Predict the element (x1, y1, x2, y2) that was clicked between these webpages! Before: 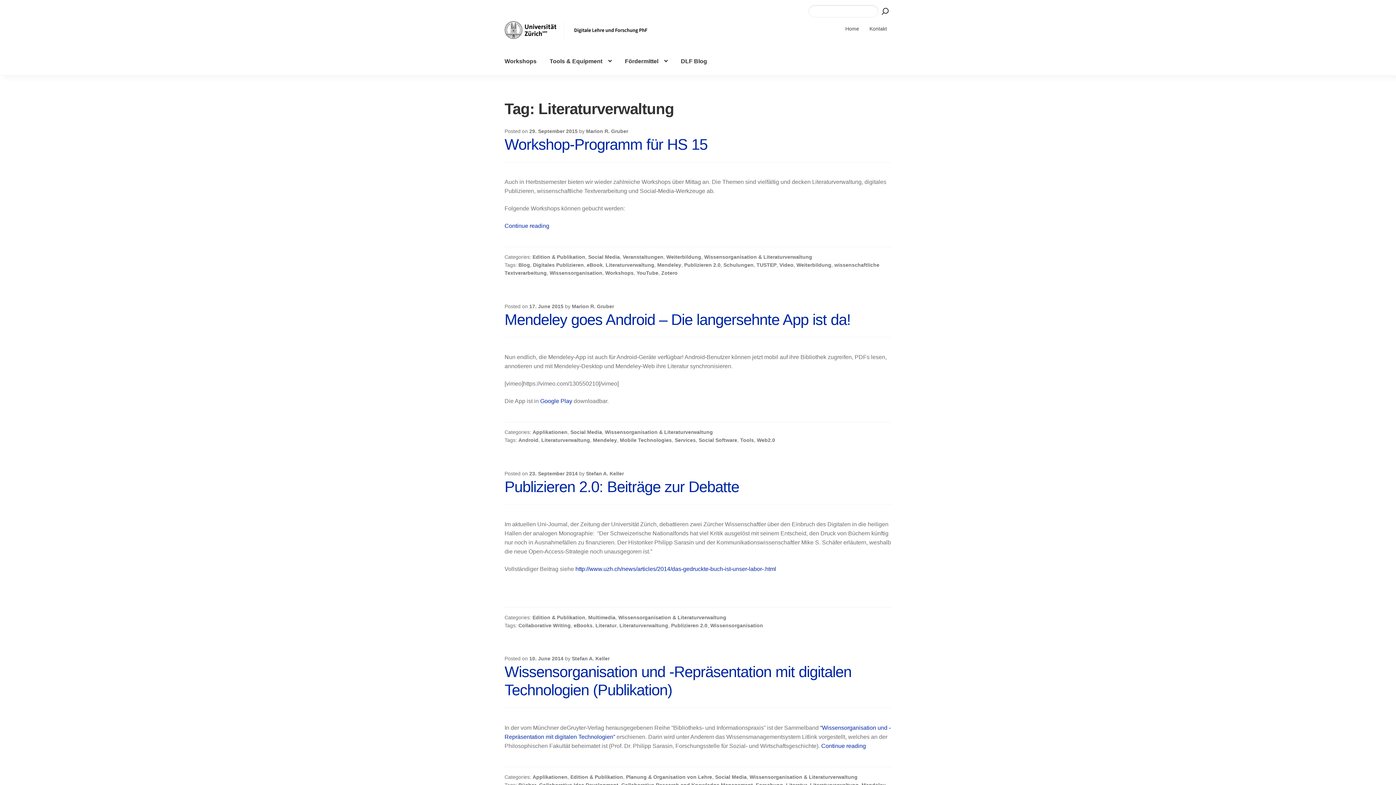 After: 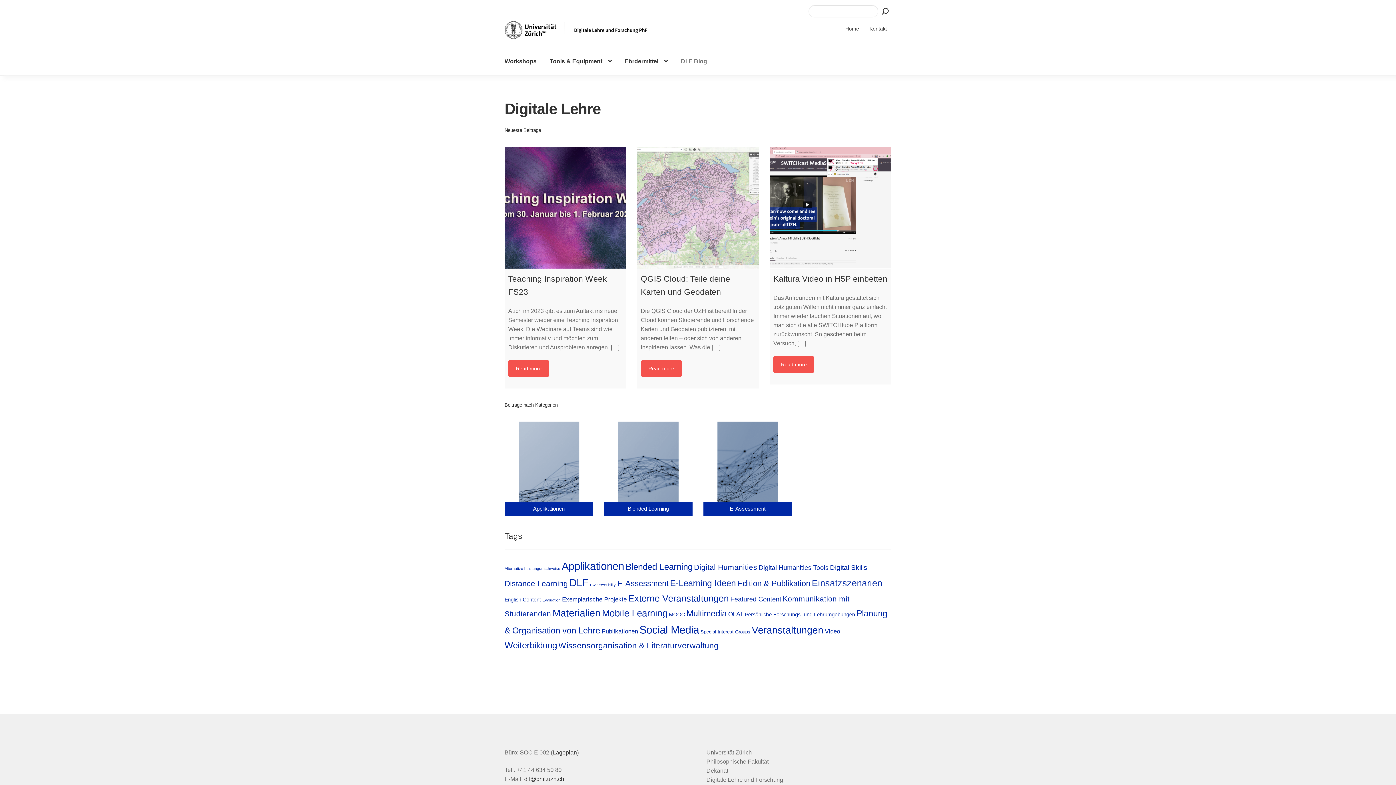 Action: bbox: (675, 47, 713, 75) label: DLF Blog